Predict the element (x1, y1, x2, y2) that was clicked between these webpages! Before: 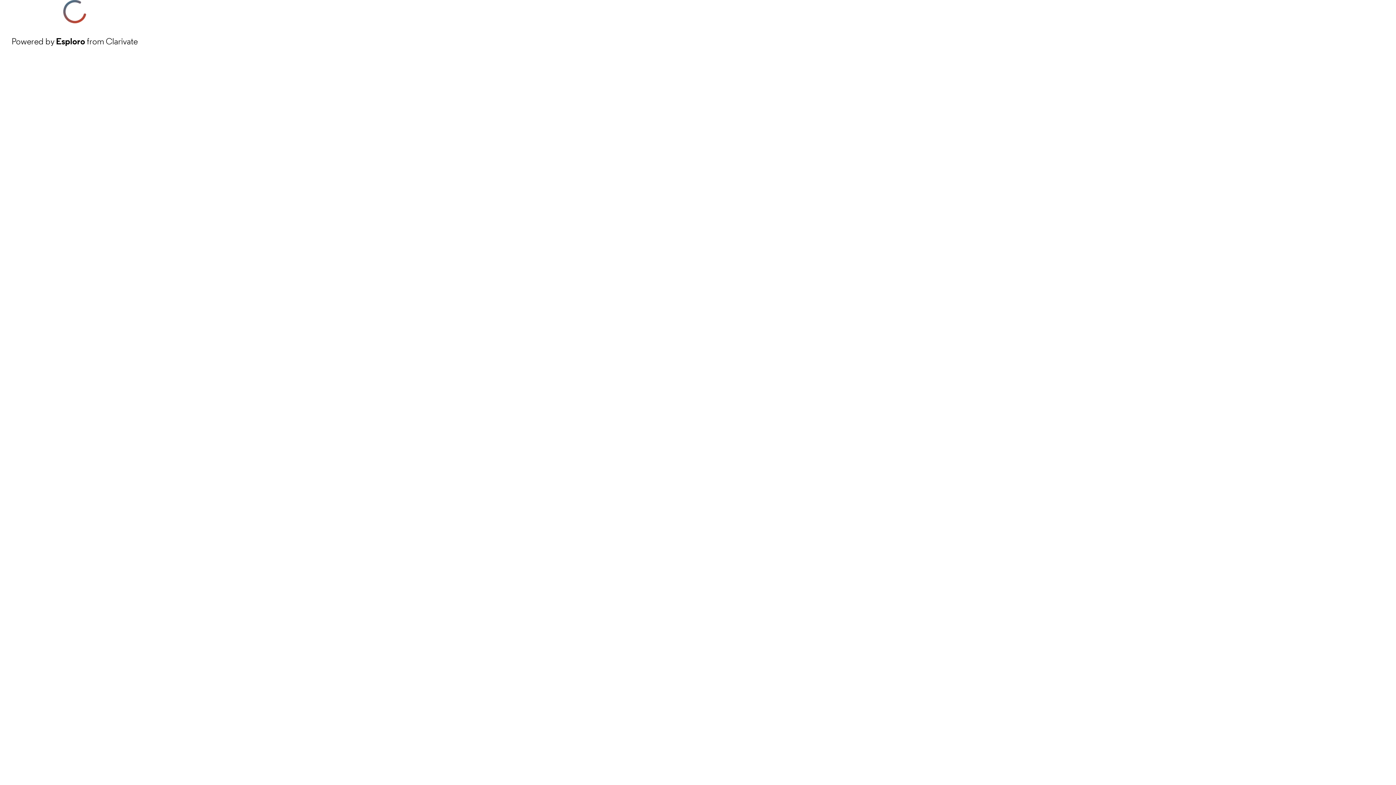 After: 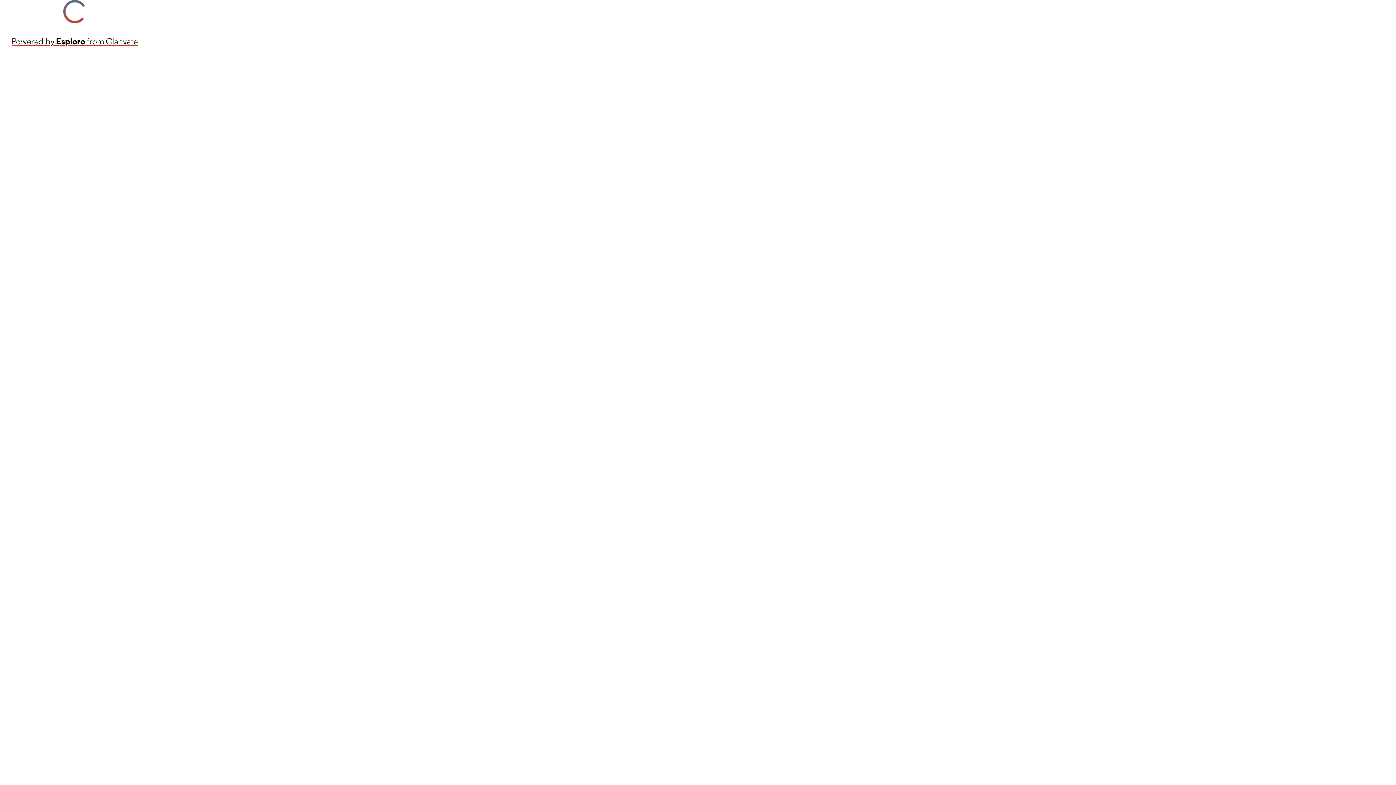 Action: label: Powered by Esploro from Clarivate bbox: (11, 34, 137, 48)